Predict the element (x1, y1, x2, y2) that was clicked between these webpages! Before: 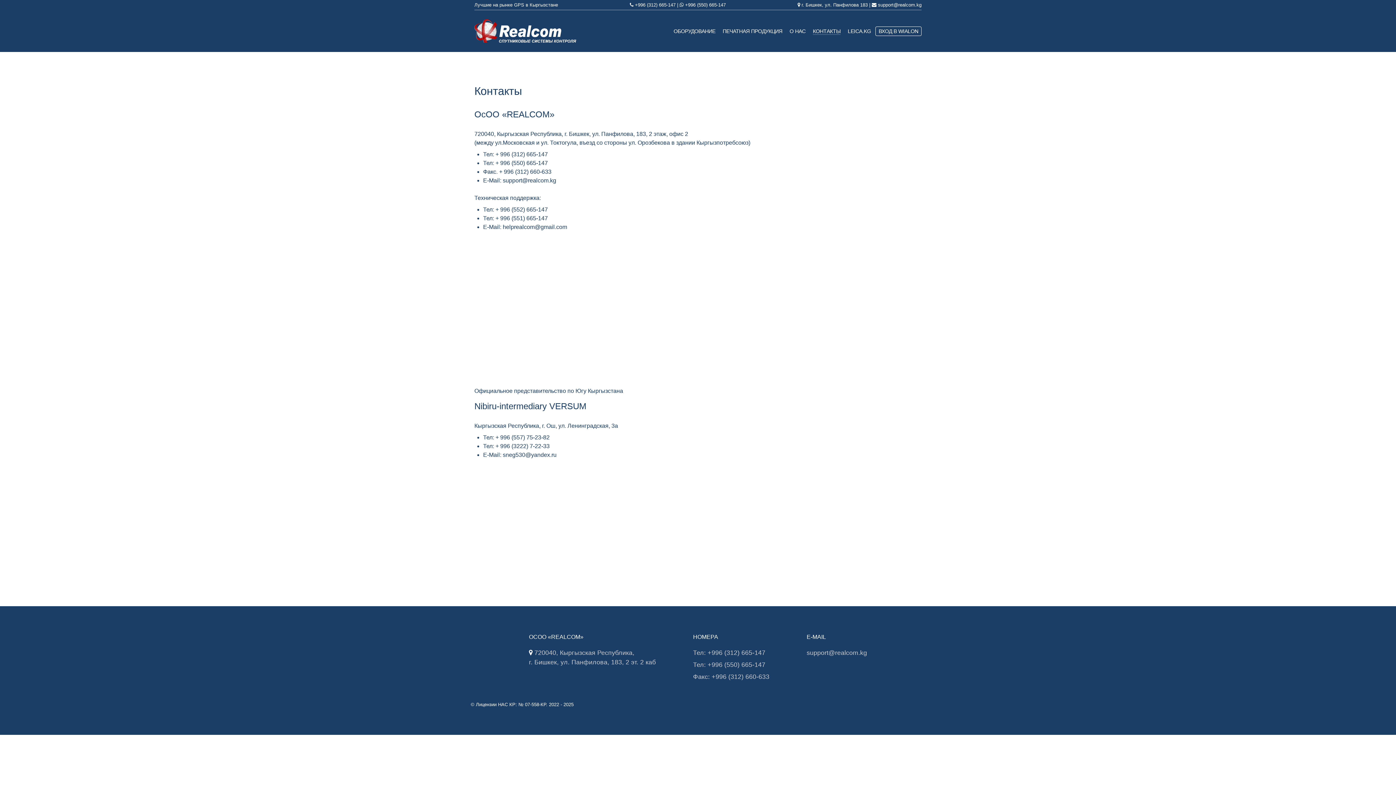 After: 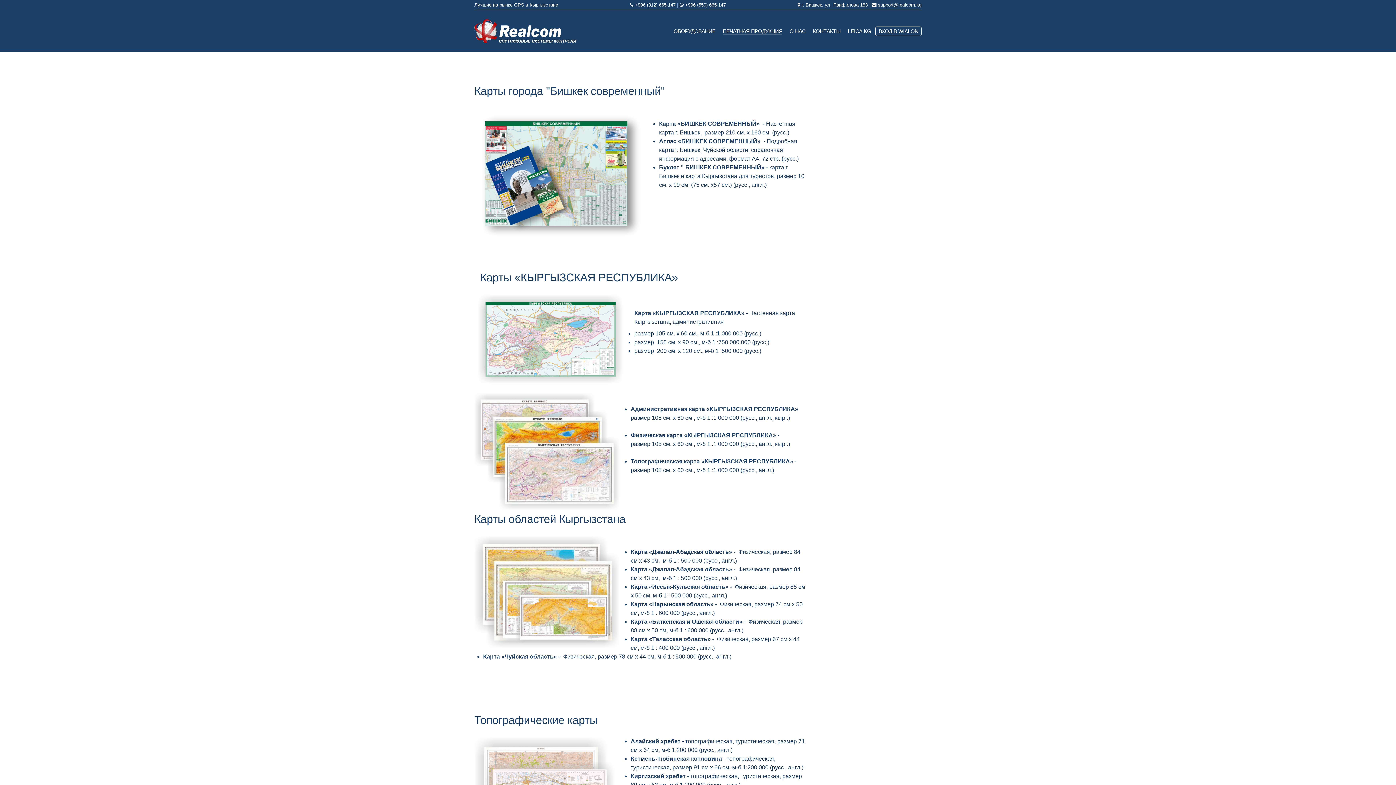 Action: label: ПЕЧАТНАЯ ПРОДУКЦИЯ bbox: (720, 26, 785, 35)